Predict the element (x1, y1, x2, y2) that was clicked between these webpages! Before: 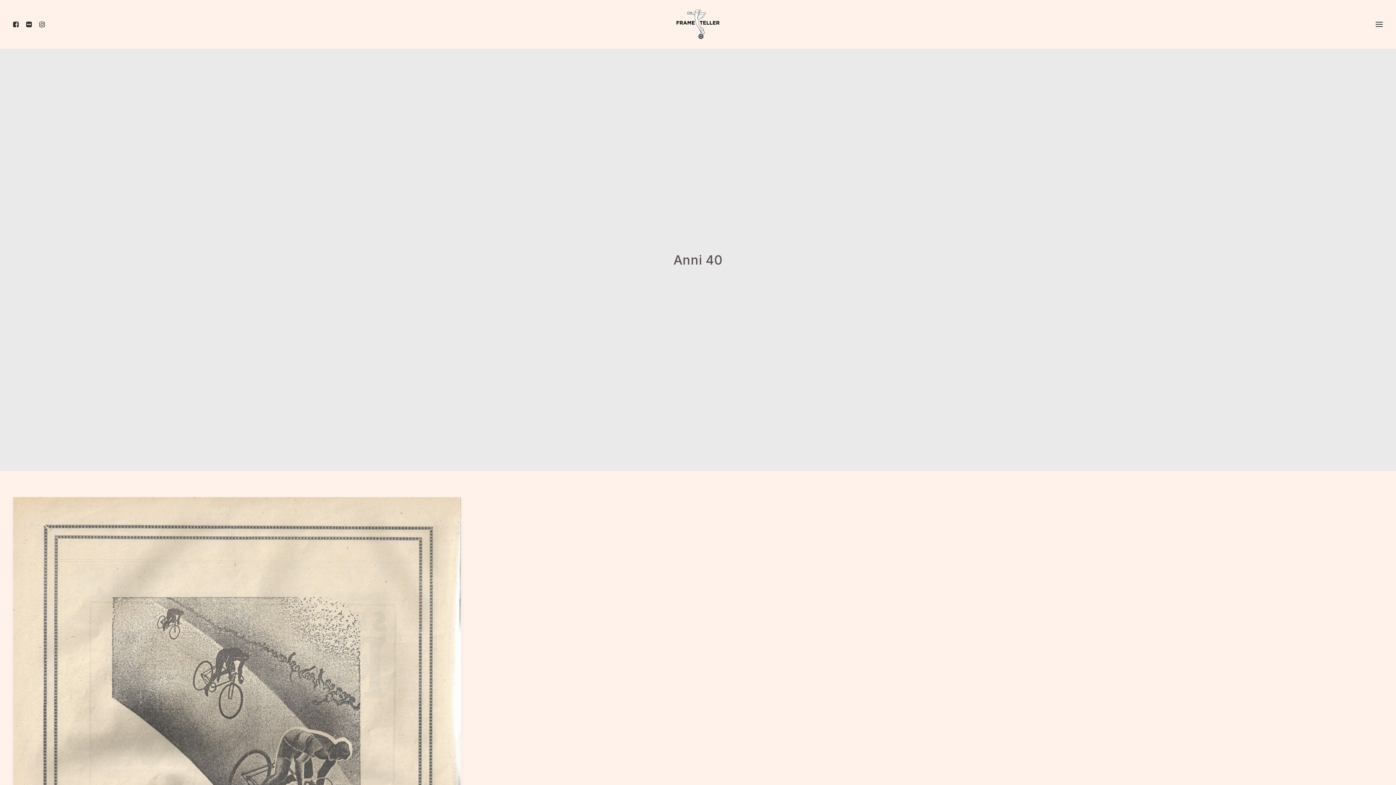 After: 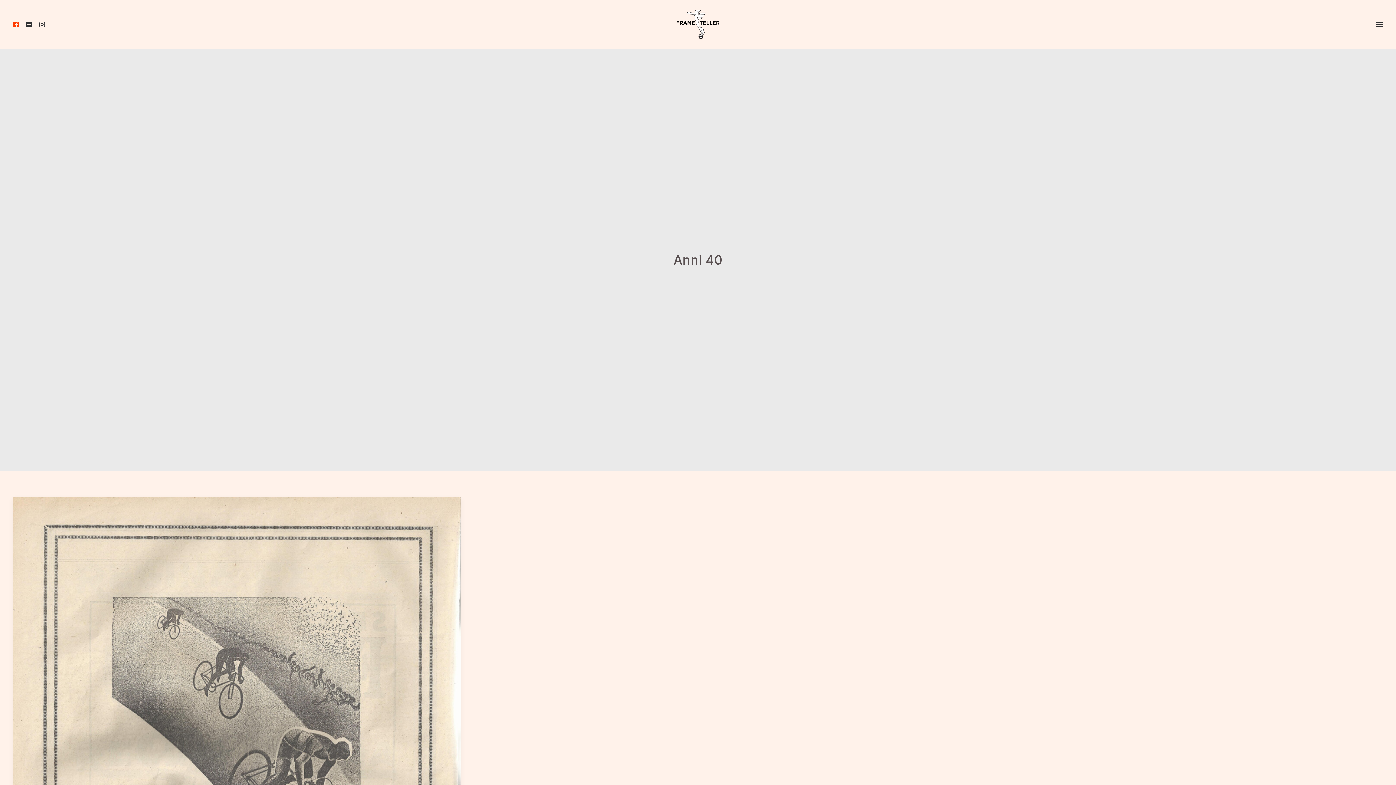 Action: bbox: (13, 0, 22, 48)